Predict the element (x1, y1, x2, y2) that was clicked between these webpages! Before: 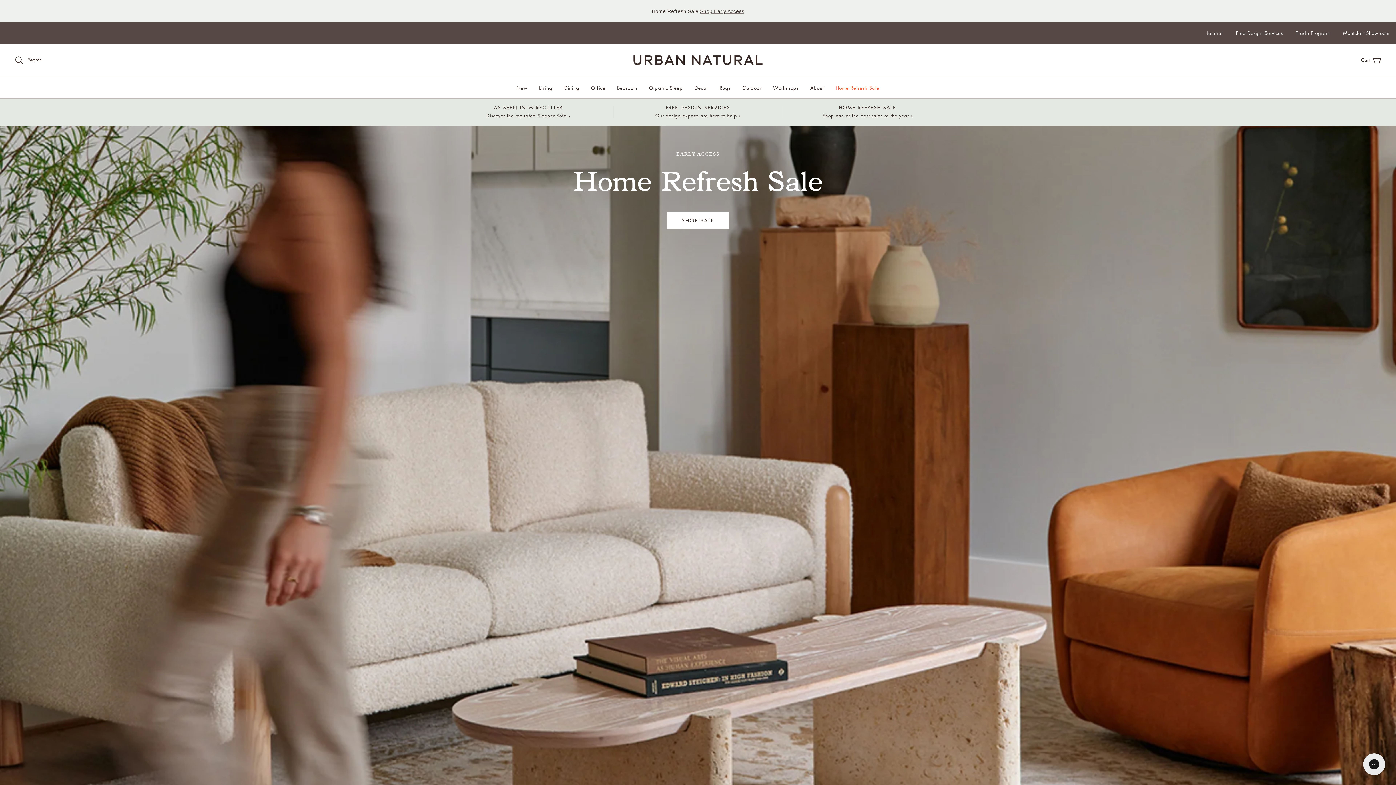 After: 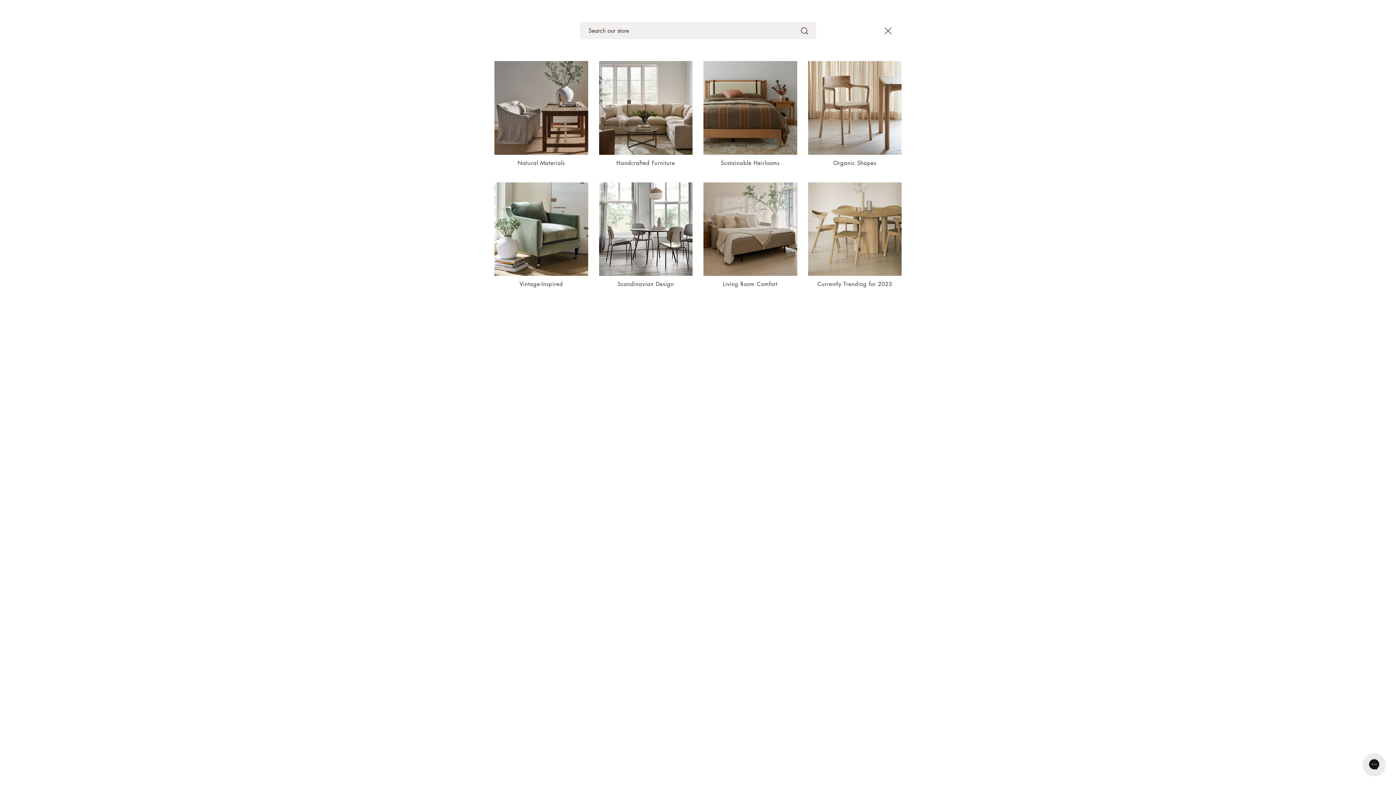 Action: label: Search bbox: (14, 55, 41, 64)